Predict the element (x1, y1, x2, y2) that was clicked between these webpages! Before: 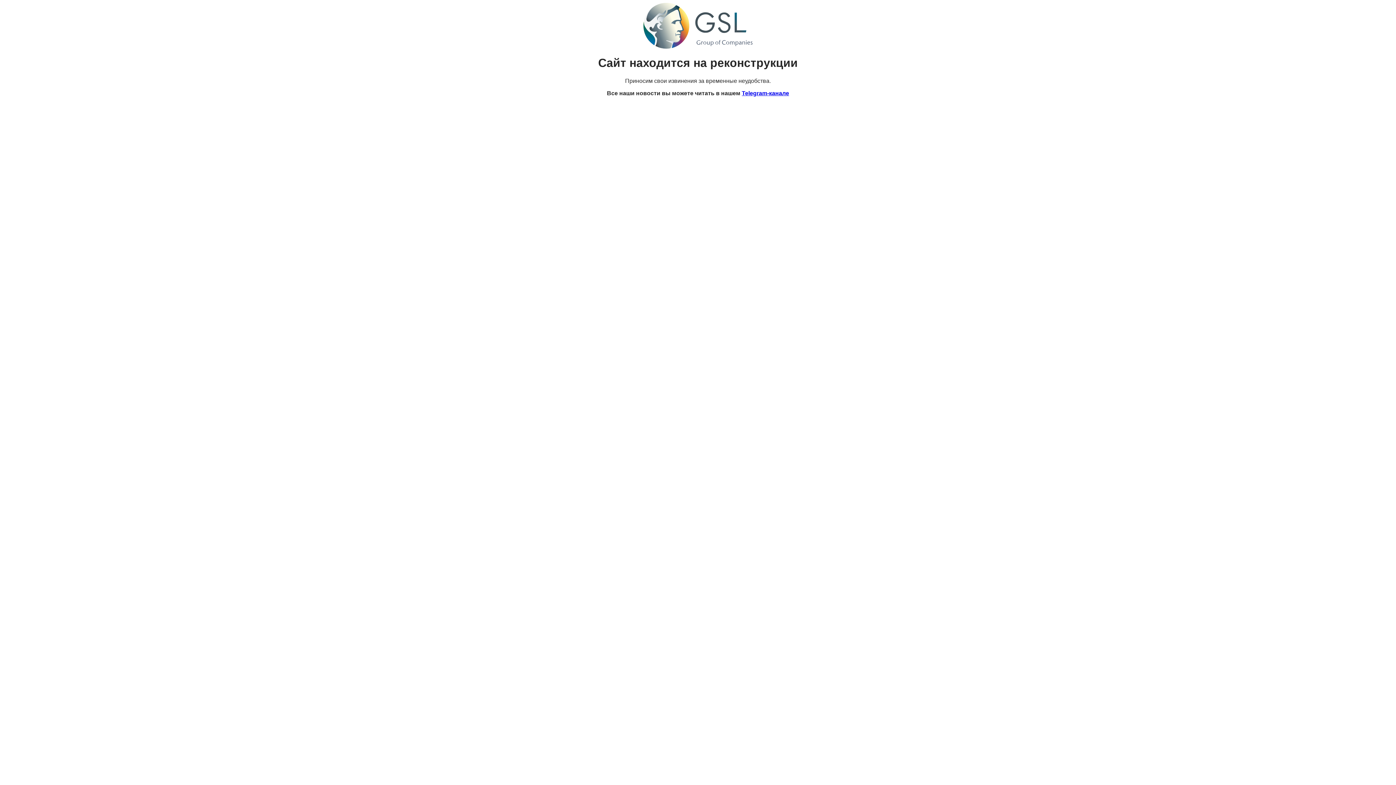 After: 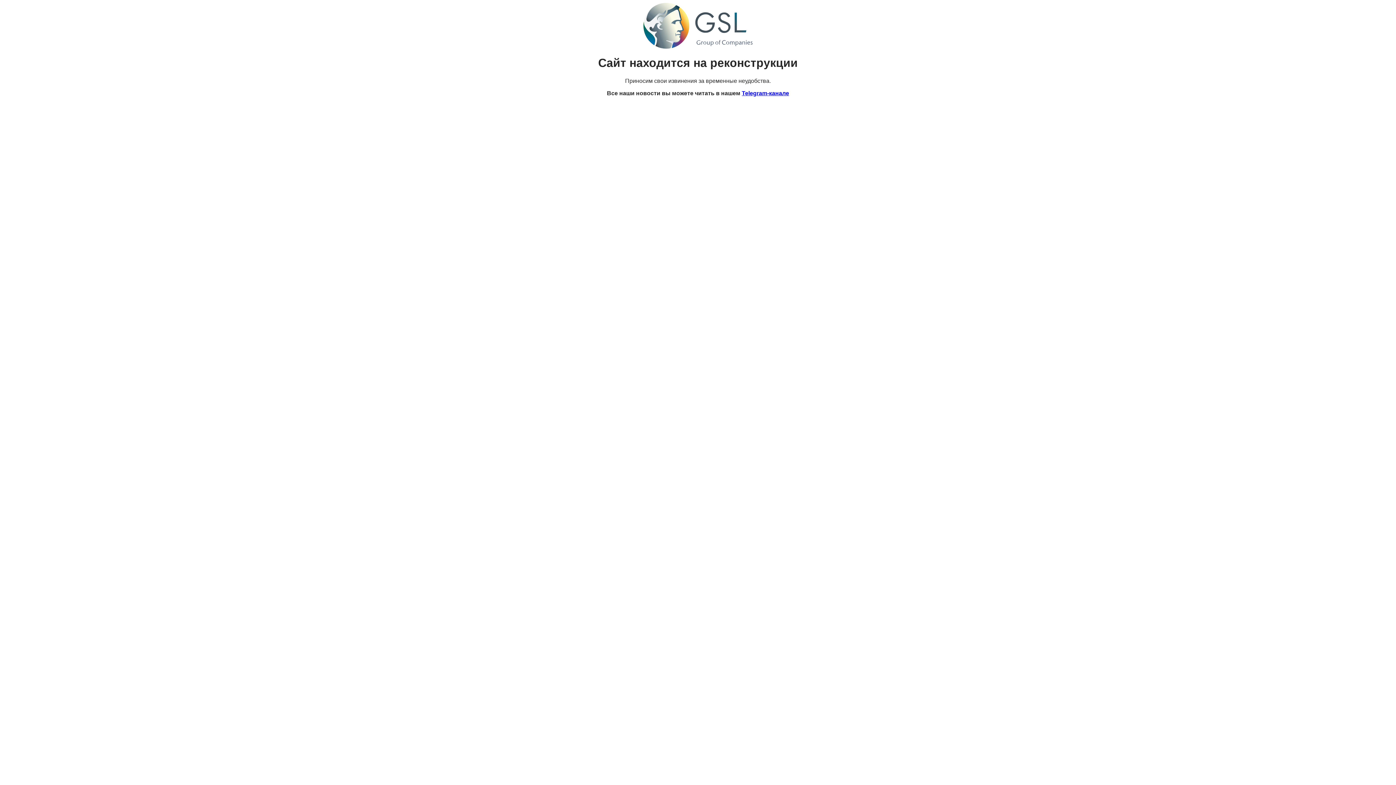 Action: label: Telegram-канале bbox: (742, 90, 789, 96)